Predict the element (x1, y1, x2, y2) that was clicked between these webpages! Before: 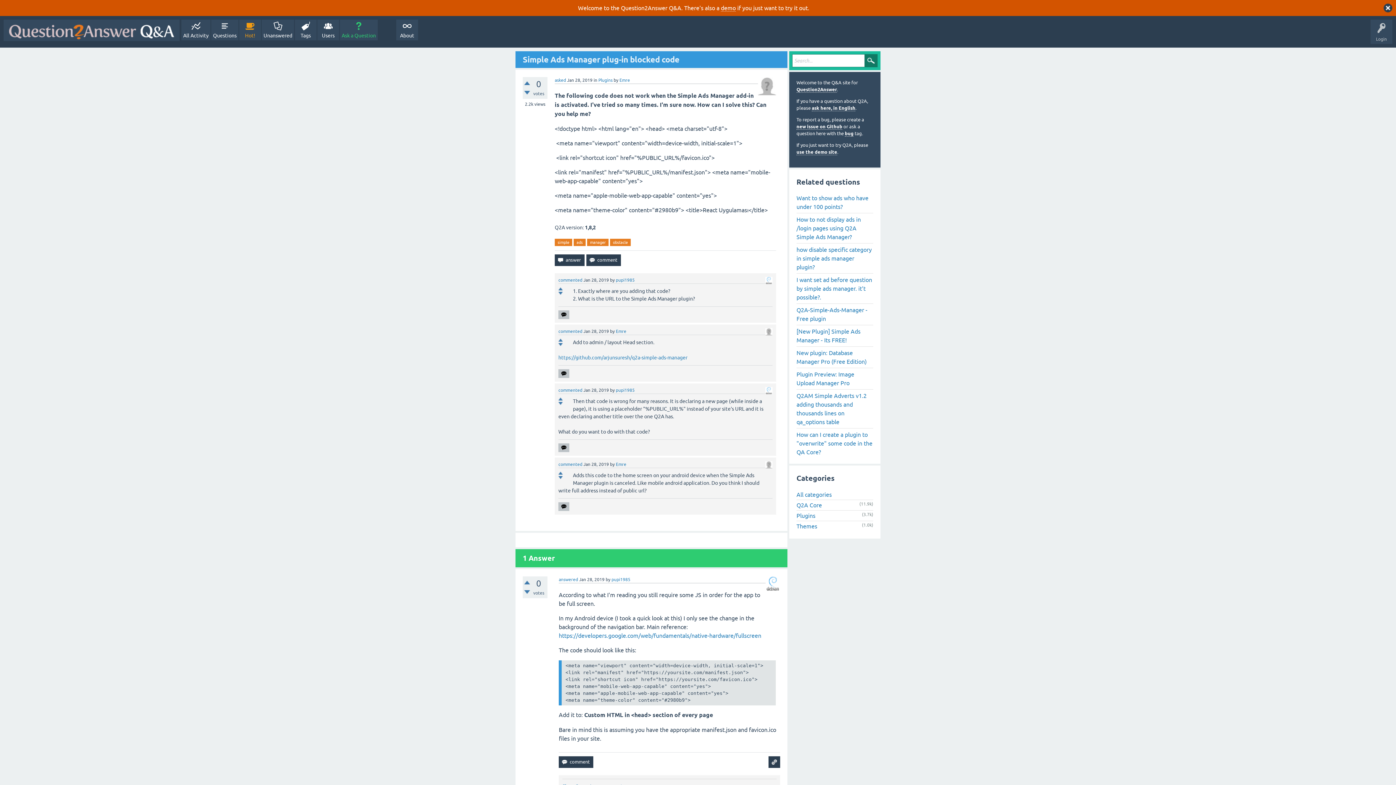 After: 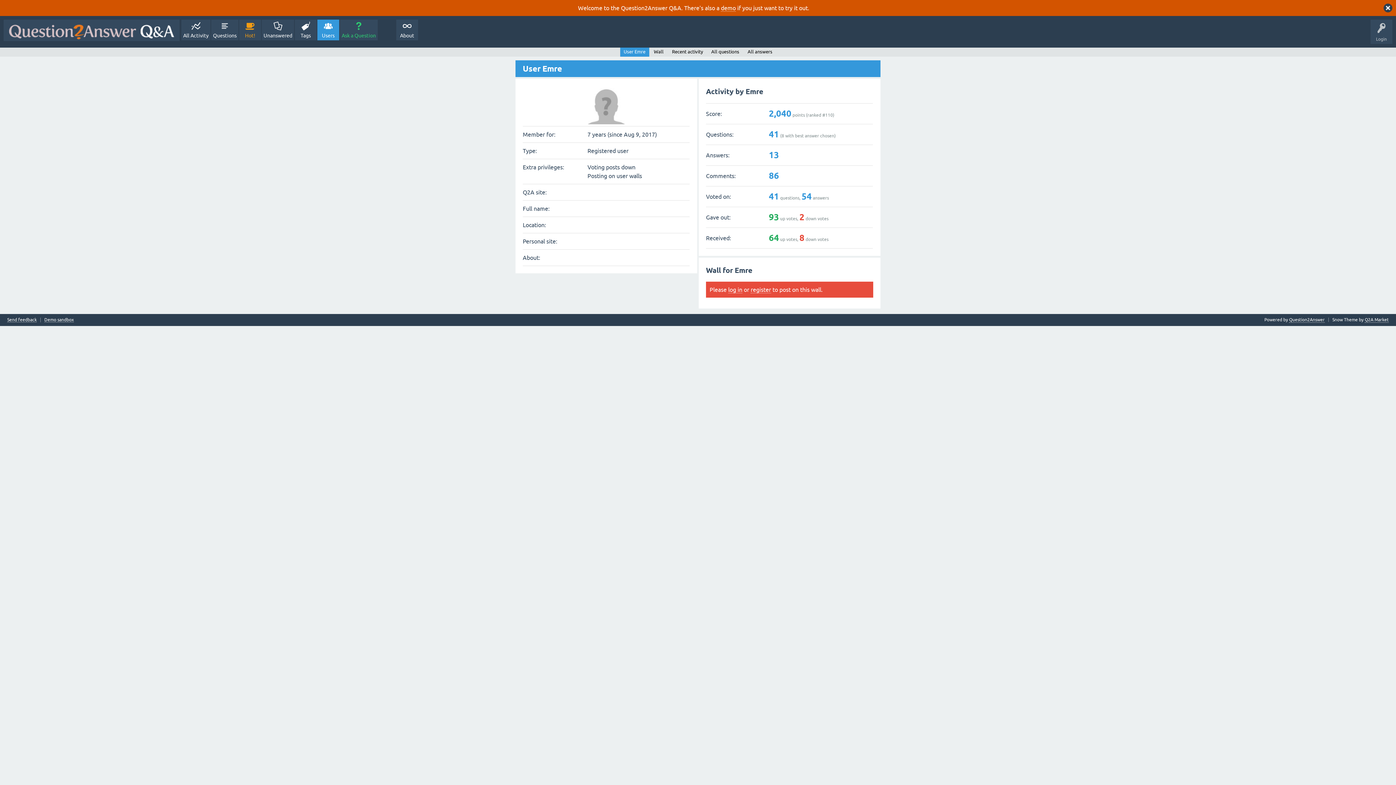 Action: label: Emre bbox: (619, 77, 630, 82)